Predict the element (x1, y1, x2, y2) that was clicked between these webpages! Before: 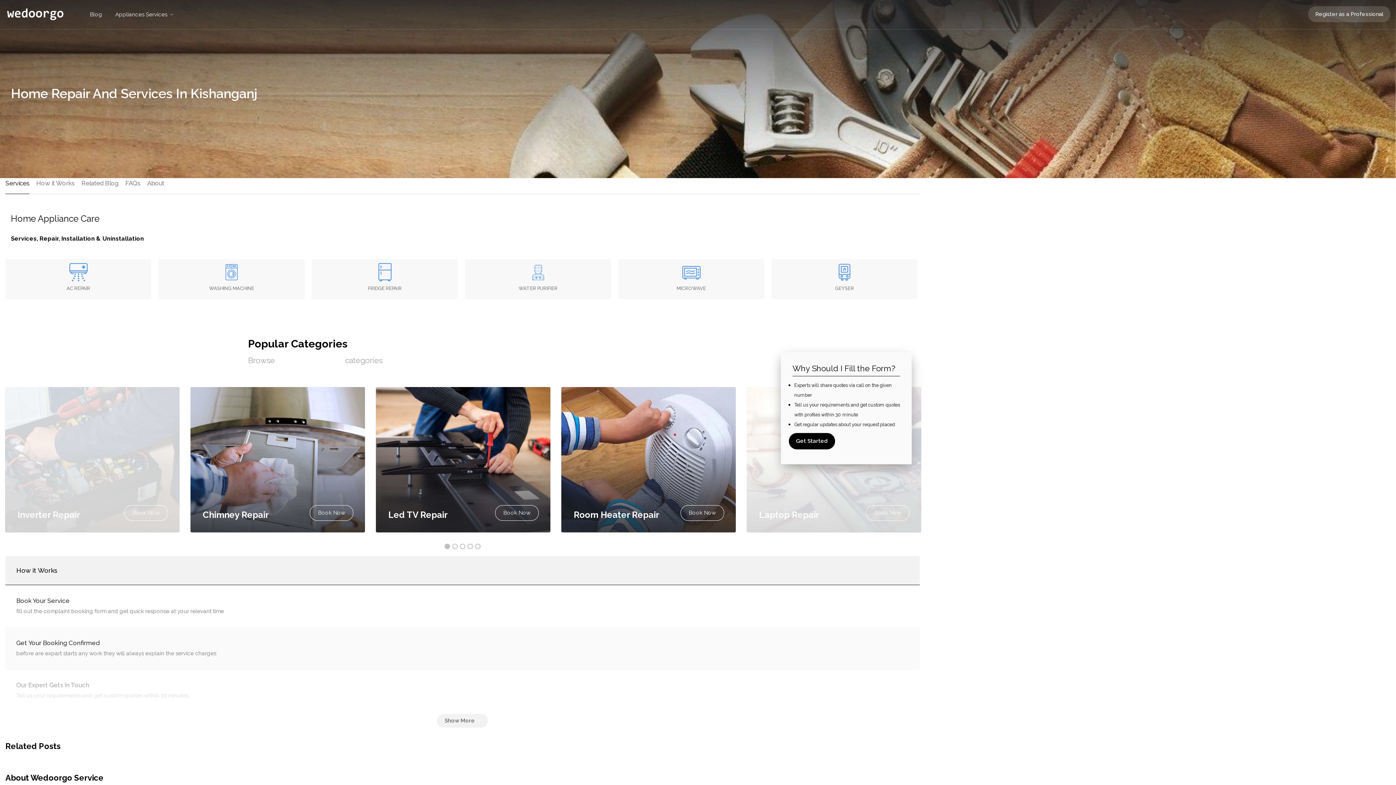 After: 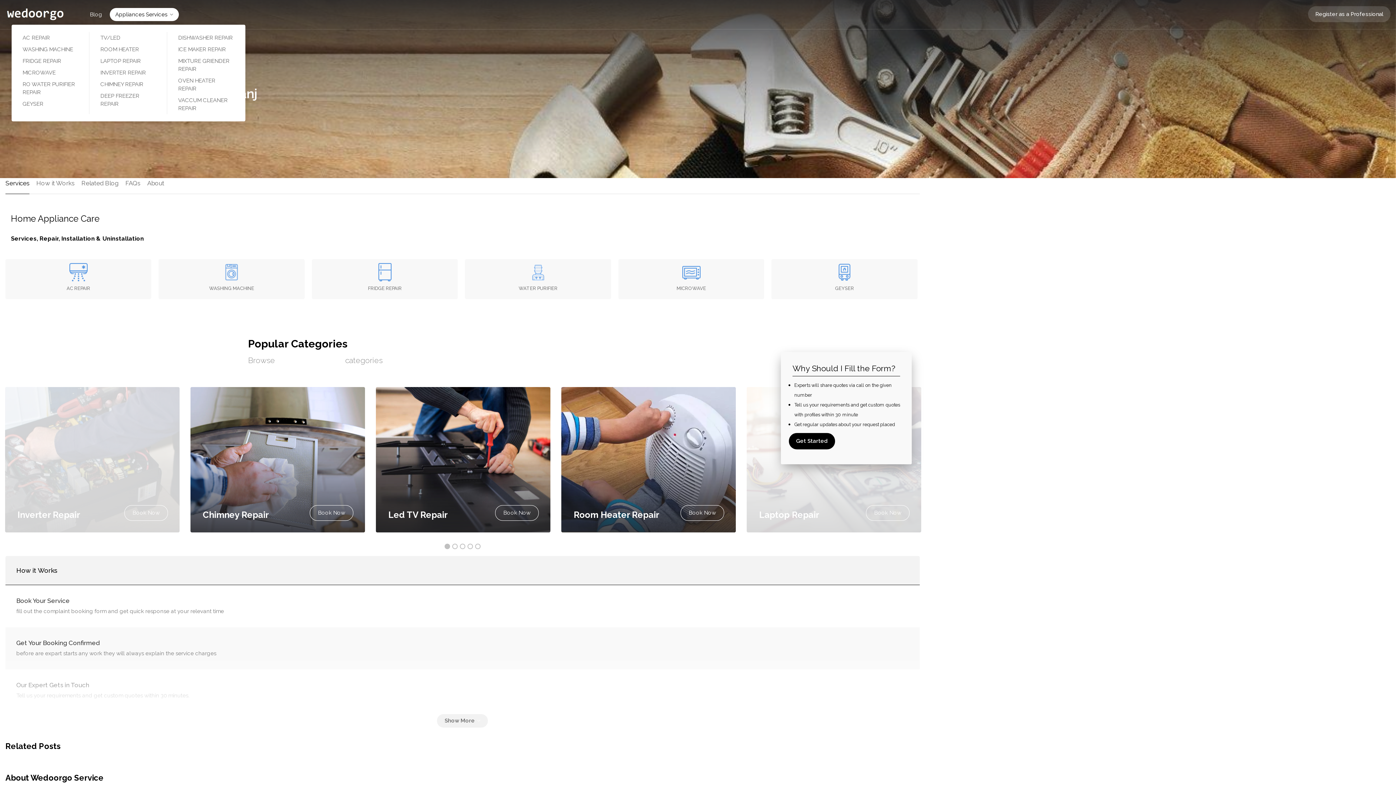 Action: label: Appliances Services bbox: (109, 8, 178, 21)